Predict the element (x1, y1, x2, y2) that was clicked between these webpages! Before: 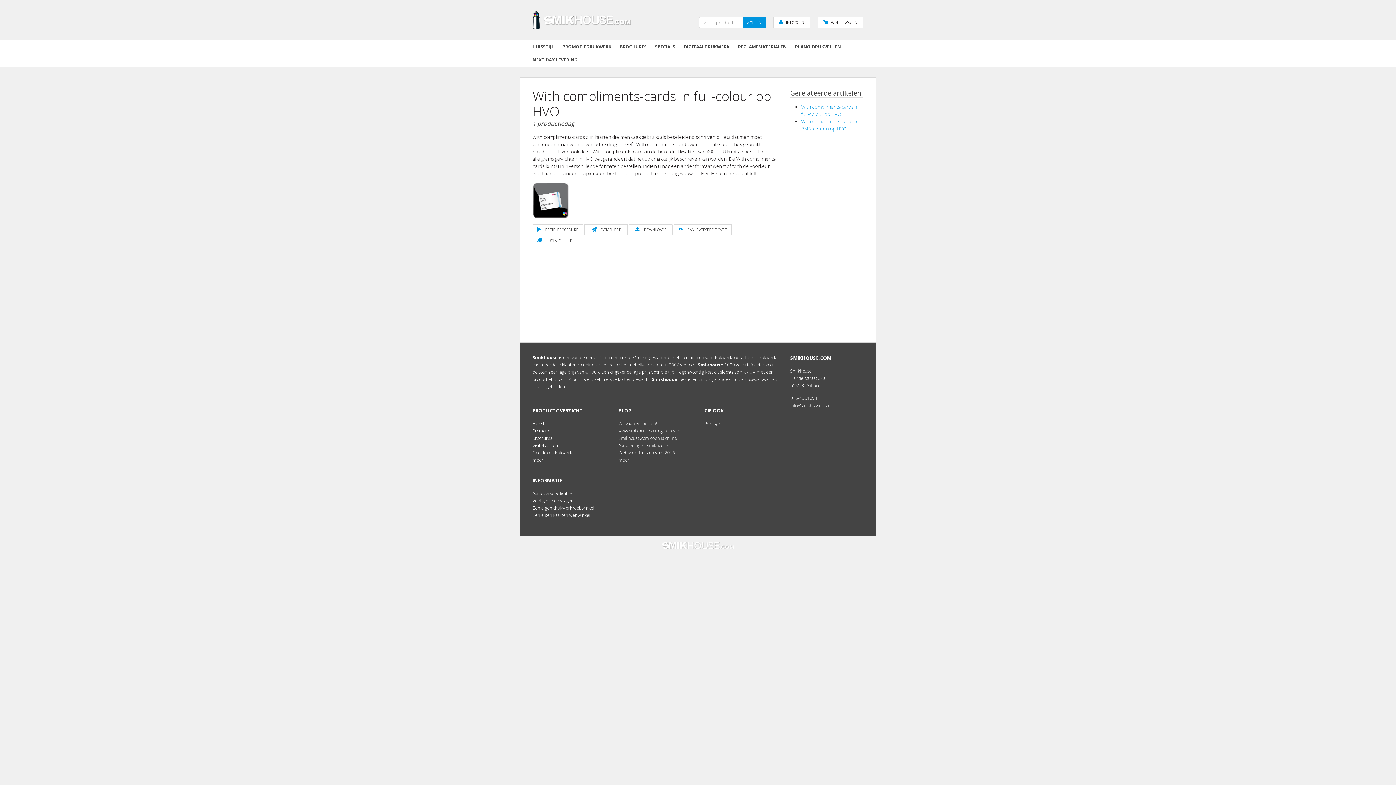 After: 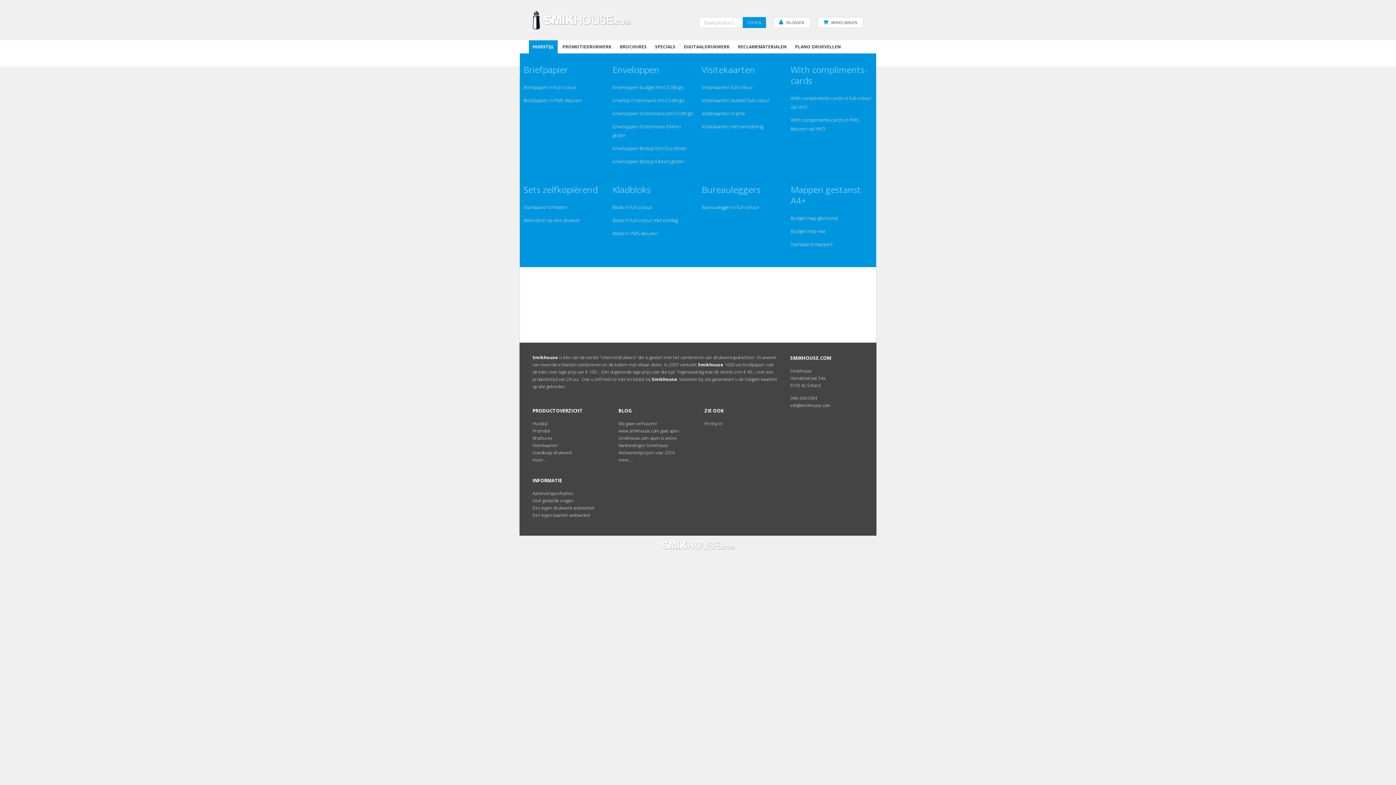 Action: label: HUISSTIJL bbox: (529, 40, 557, 53)